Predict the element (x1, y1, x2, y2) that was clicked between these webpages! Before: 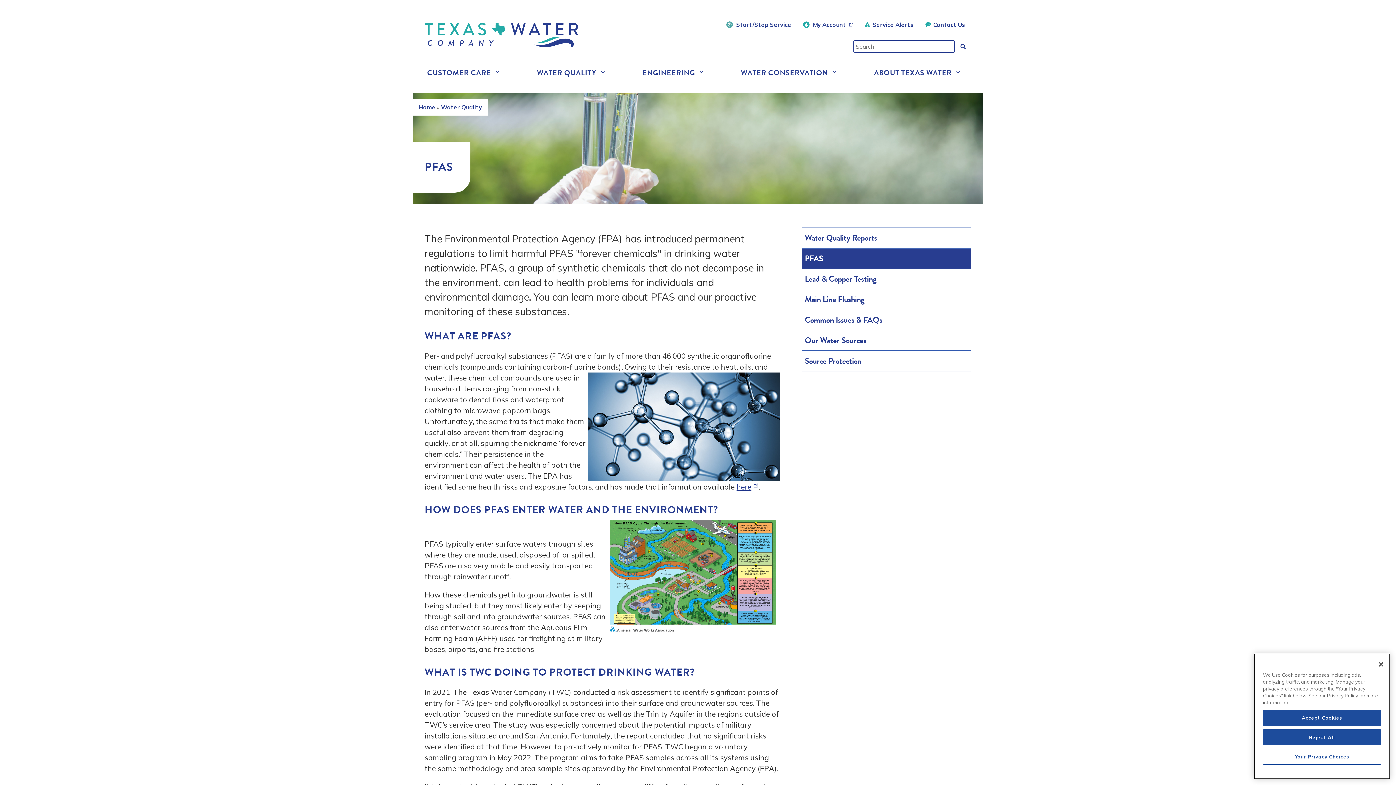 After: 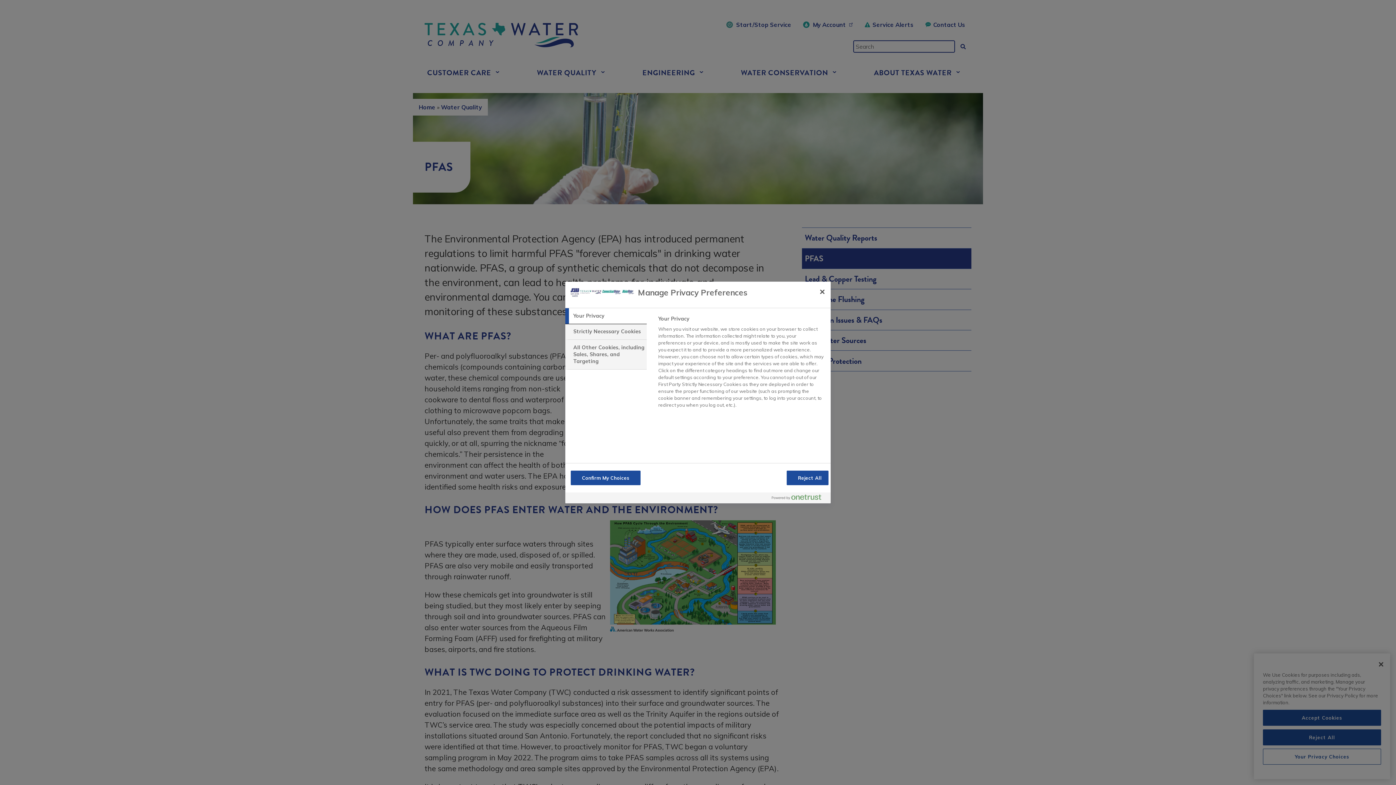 Action: label: Your Privacy Choices bbox: (1263, 749, 1381, 765)